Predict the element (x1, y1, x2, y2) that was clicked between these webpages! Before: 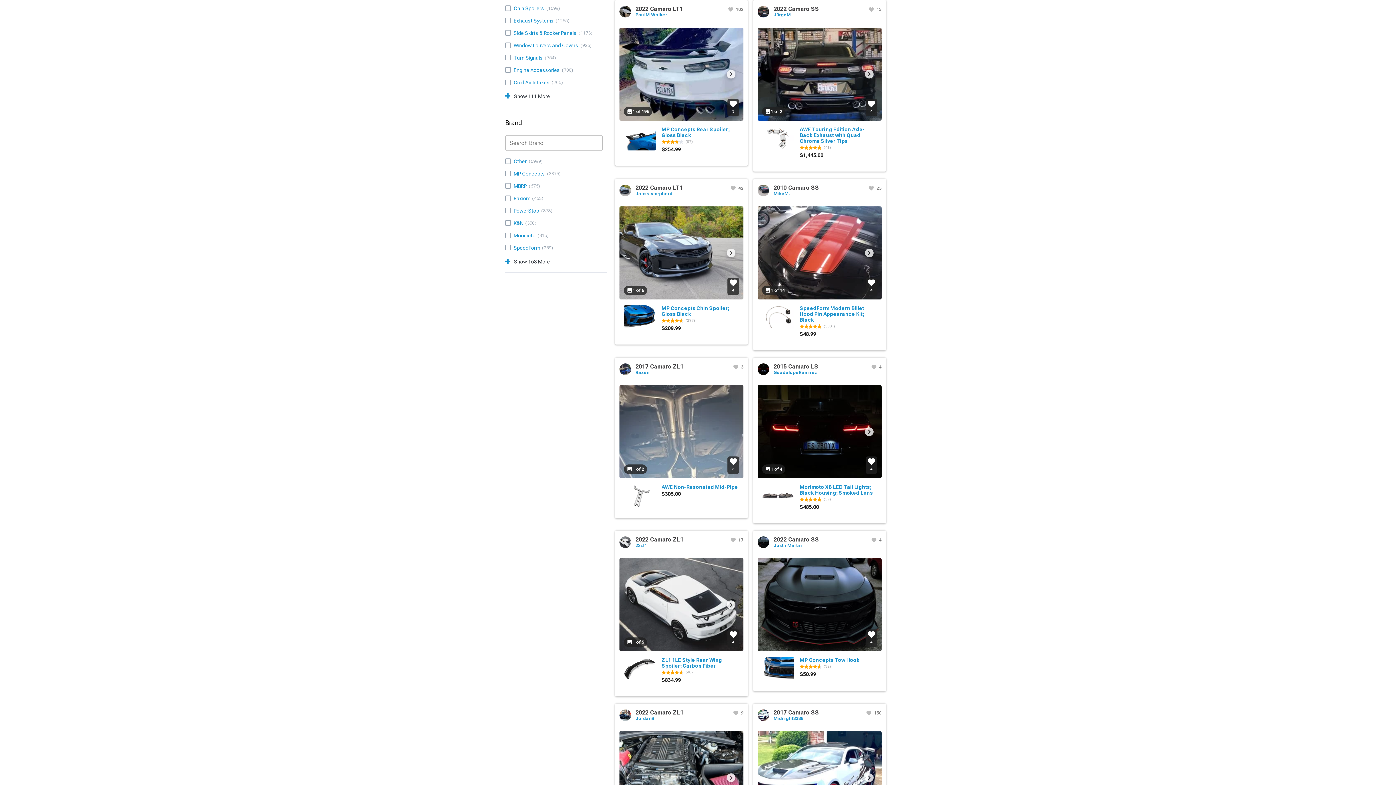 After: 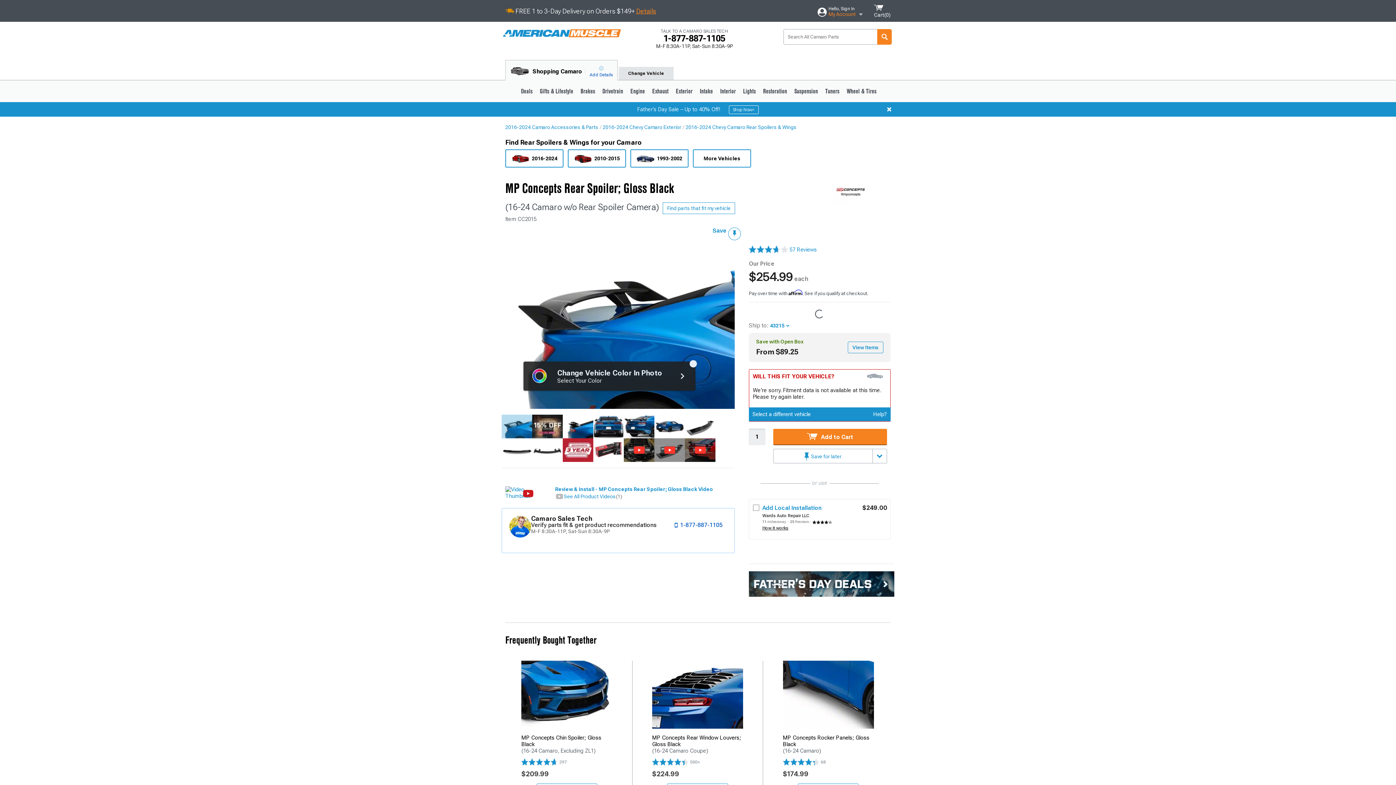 Action: label: MP Concepts Rear Spoiler; Gloss Black

(57)

$254.99 bbox: (619, 122, 743, 160)